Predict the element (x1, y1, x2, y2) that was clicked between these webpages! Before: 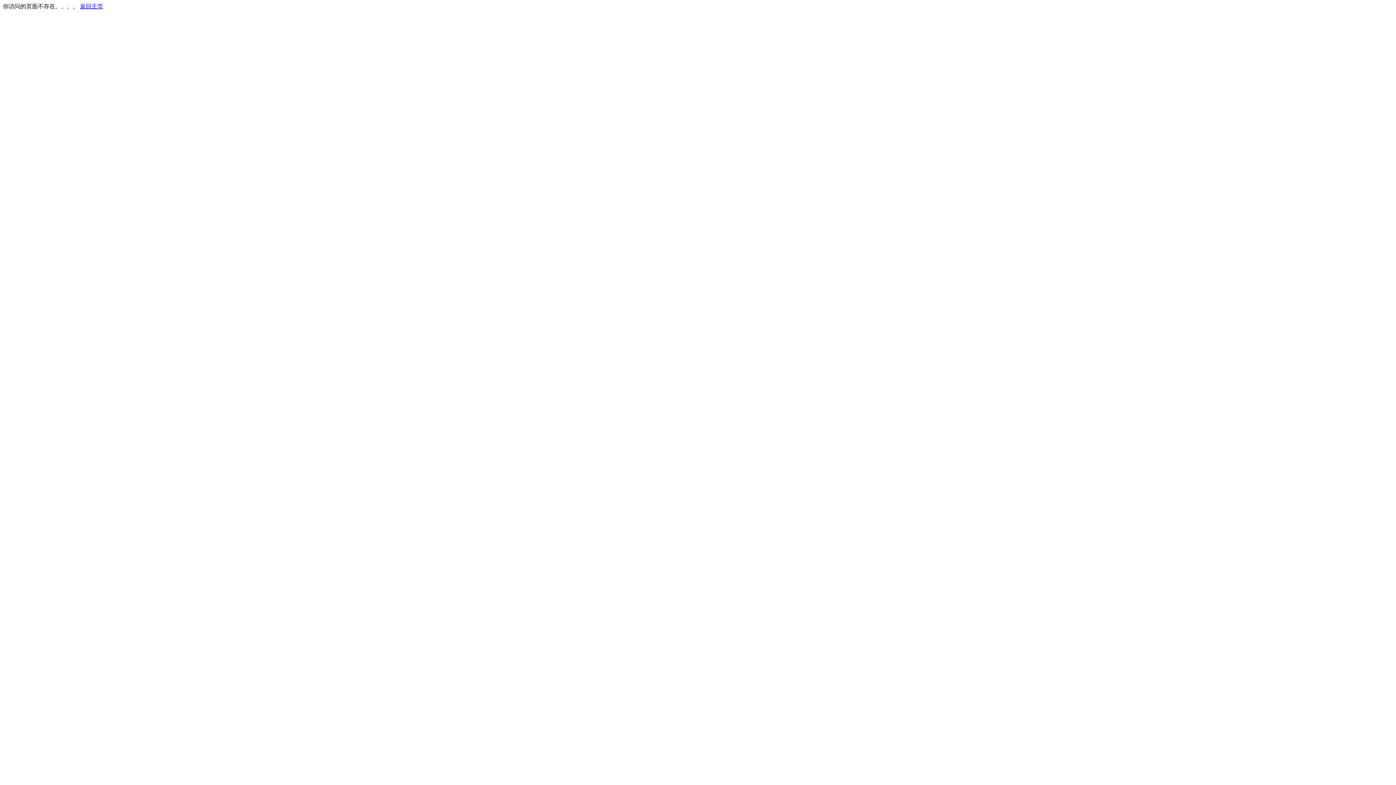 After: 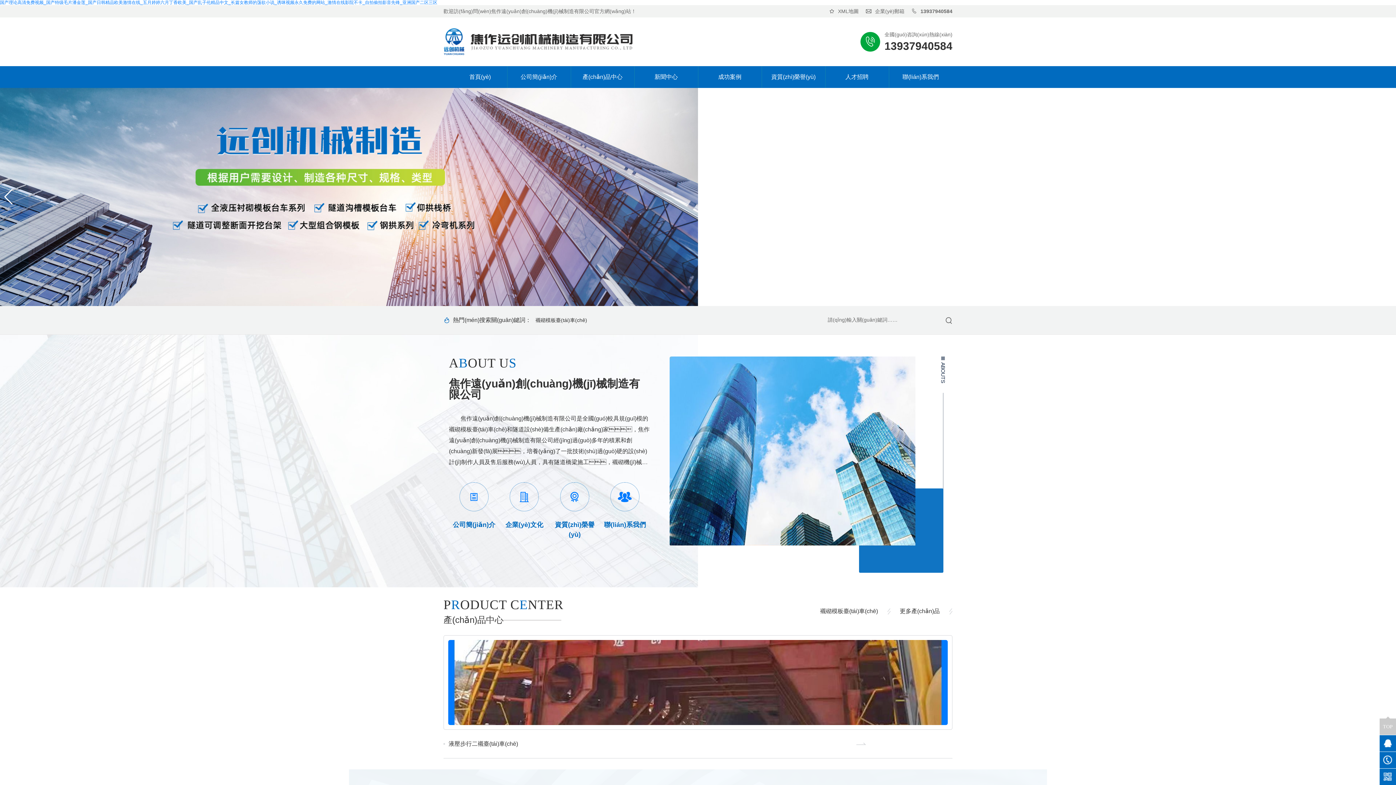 Action: bbox: (80, 3, 103, 9) label: 返回主页